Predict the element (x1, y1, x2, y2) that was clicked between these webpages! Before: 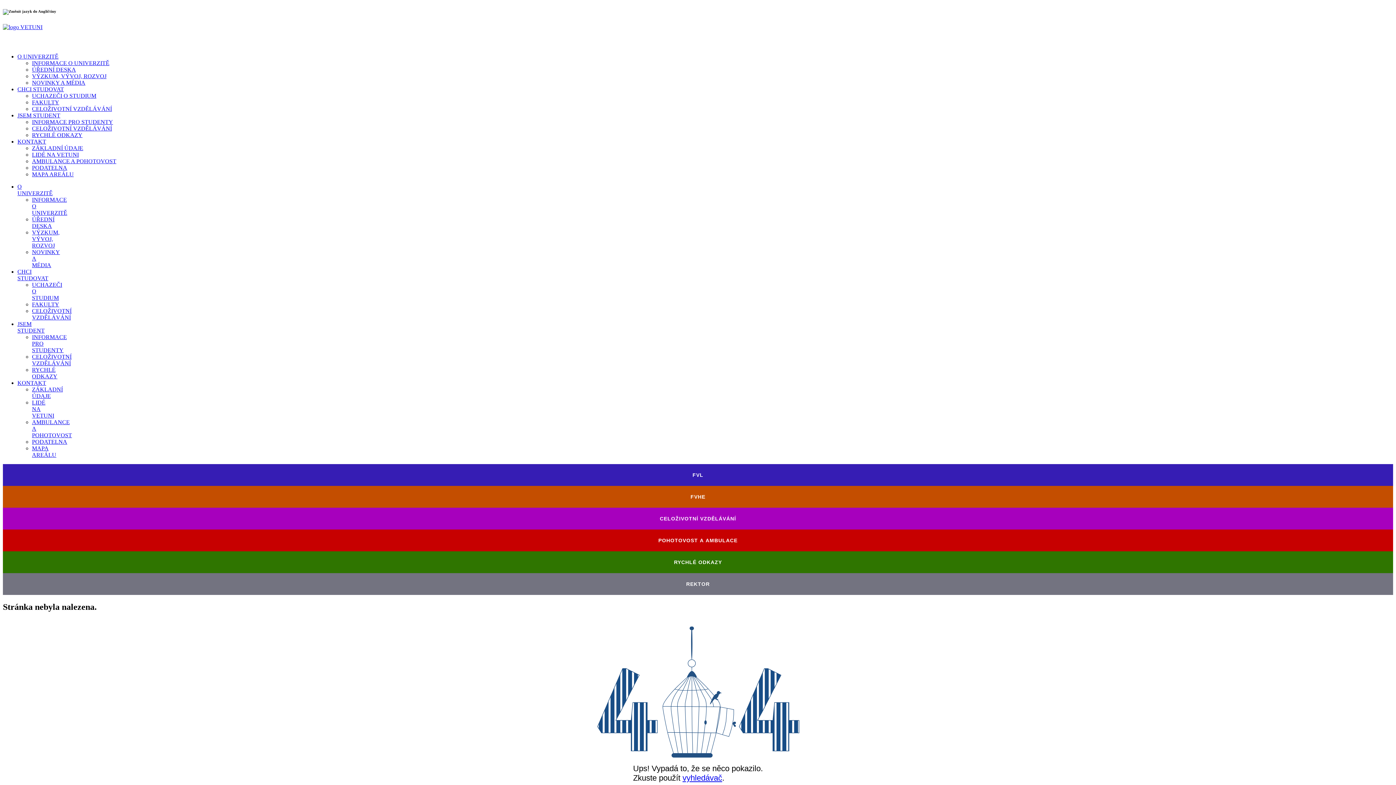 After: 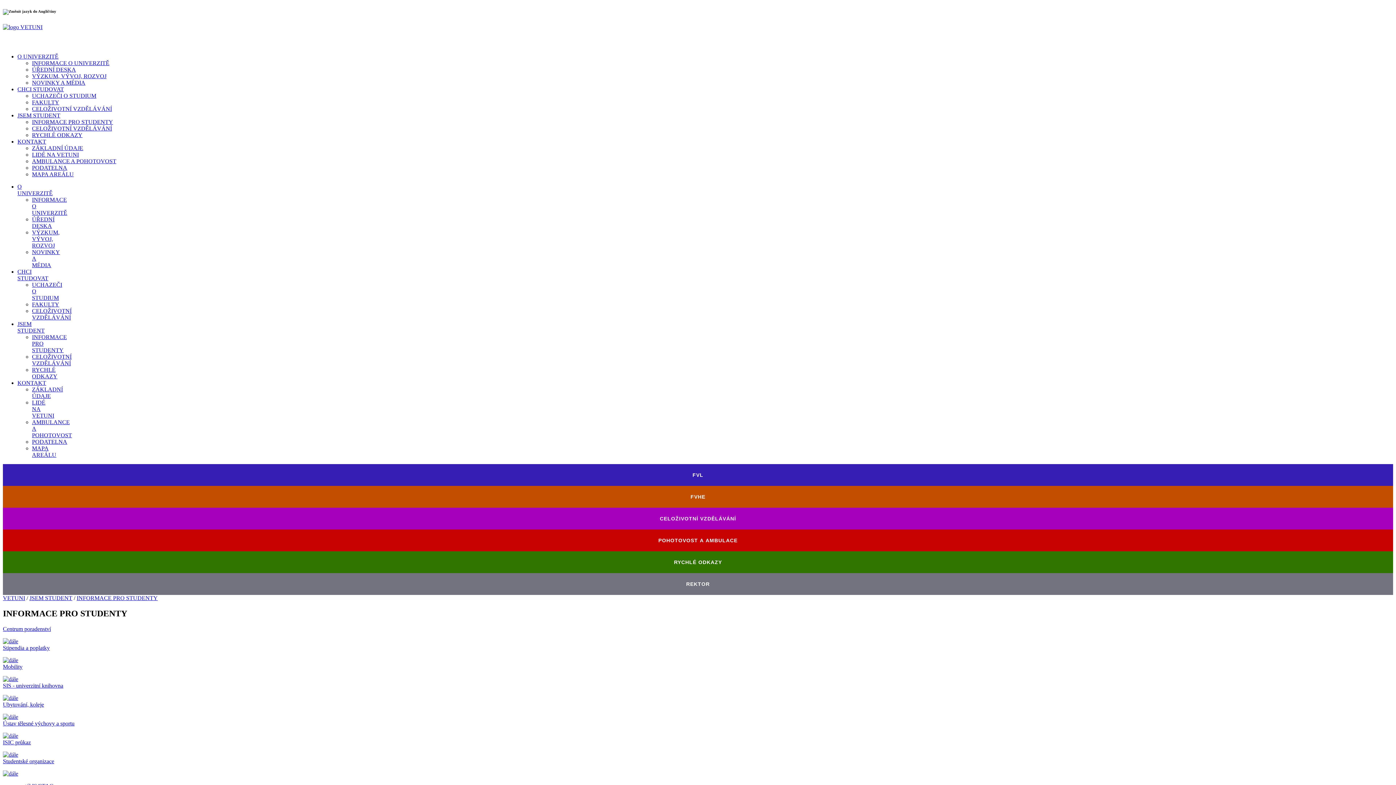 Action: label: INFORMACE PRO STUDENTY bbox: (32, 118, 113, 125)